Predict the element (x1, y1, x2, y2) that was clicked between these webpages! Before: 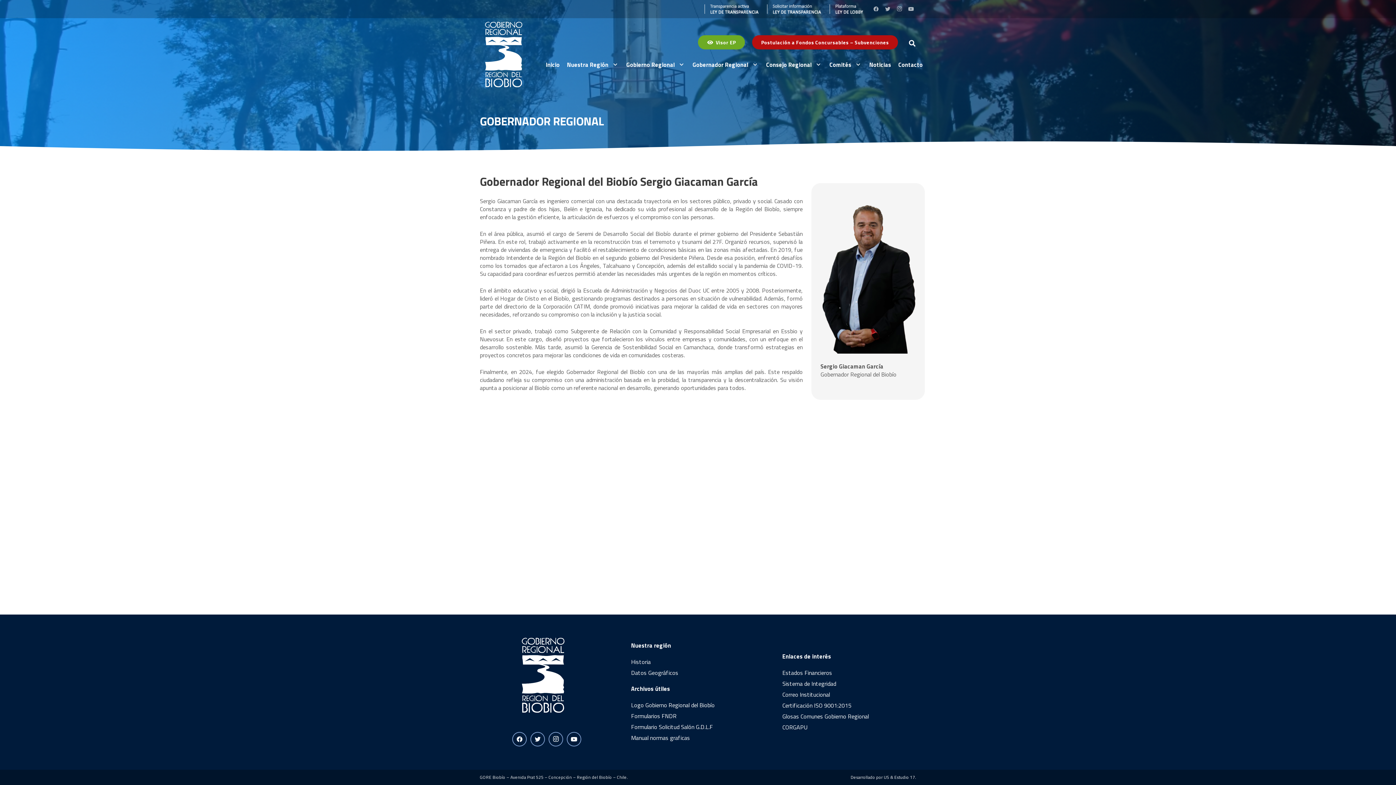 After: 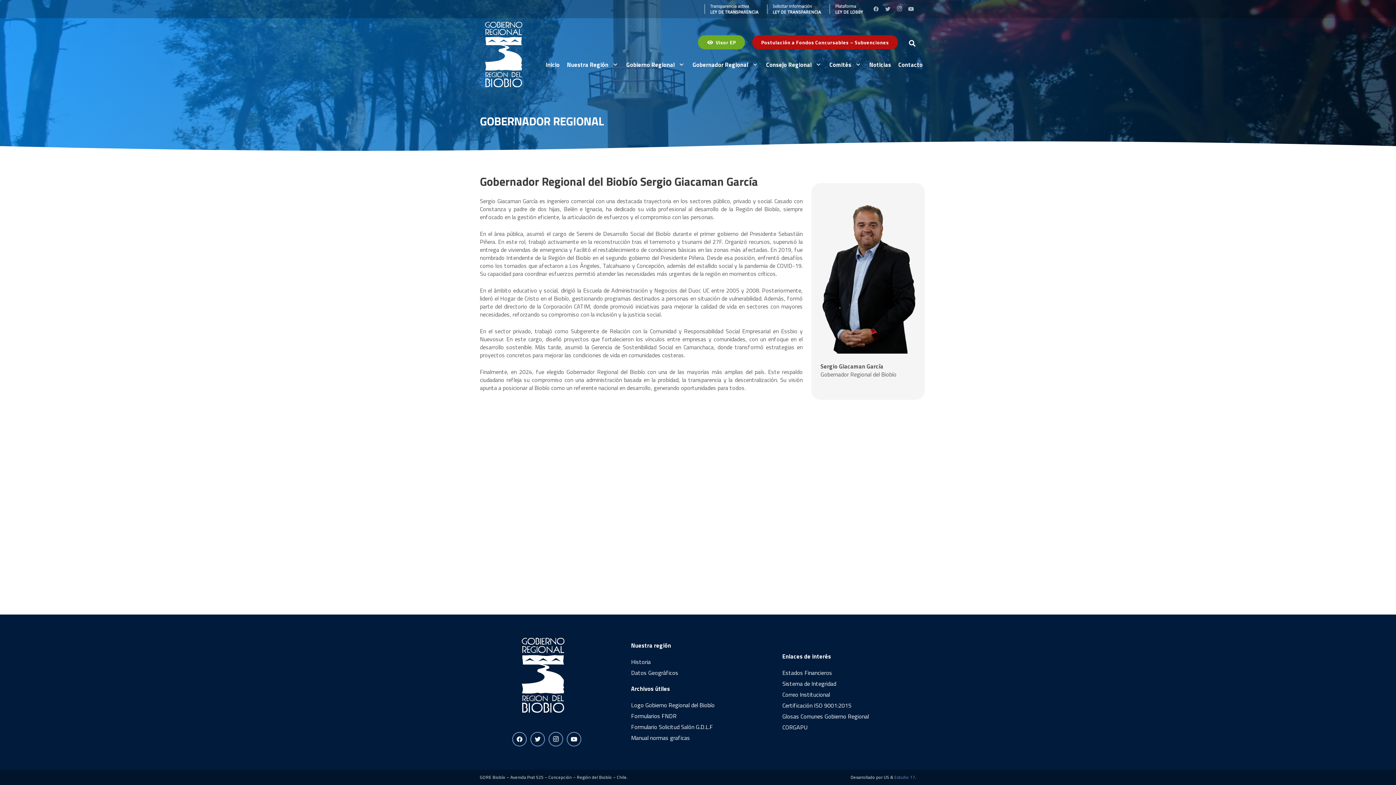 Action: bbox: (894, 774, 915, 781) label: Estudio 17